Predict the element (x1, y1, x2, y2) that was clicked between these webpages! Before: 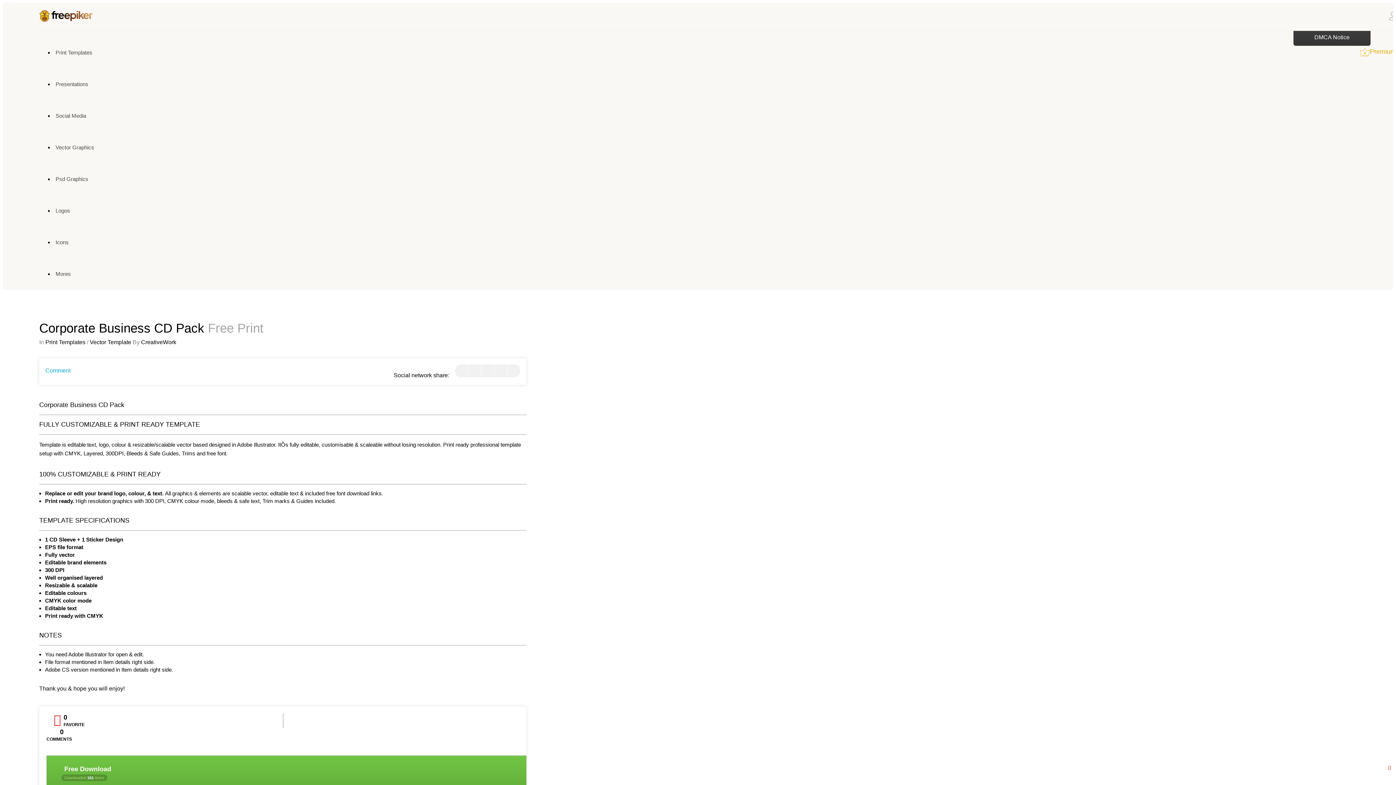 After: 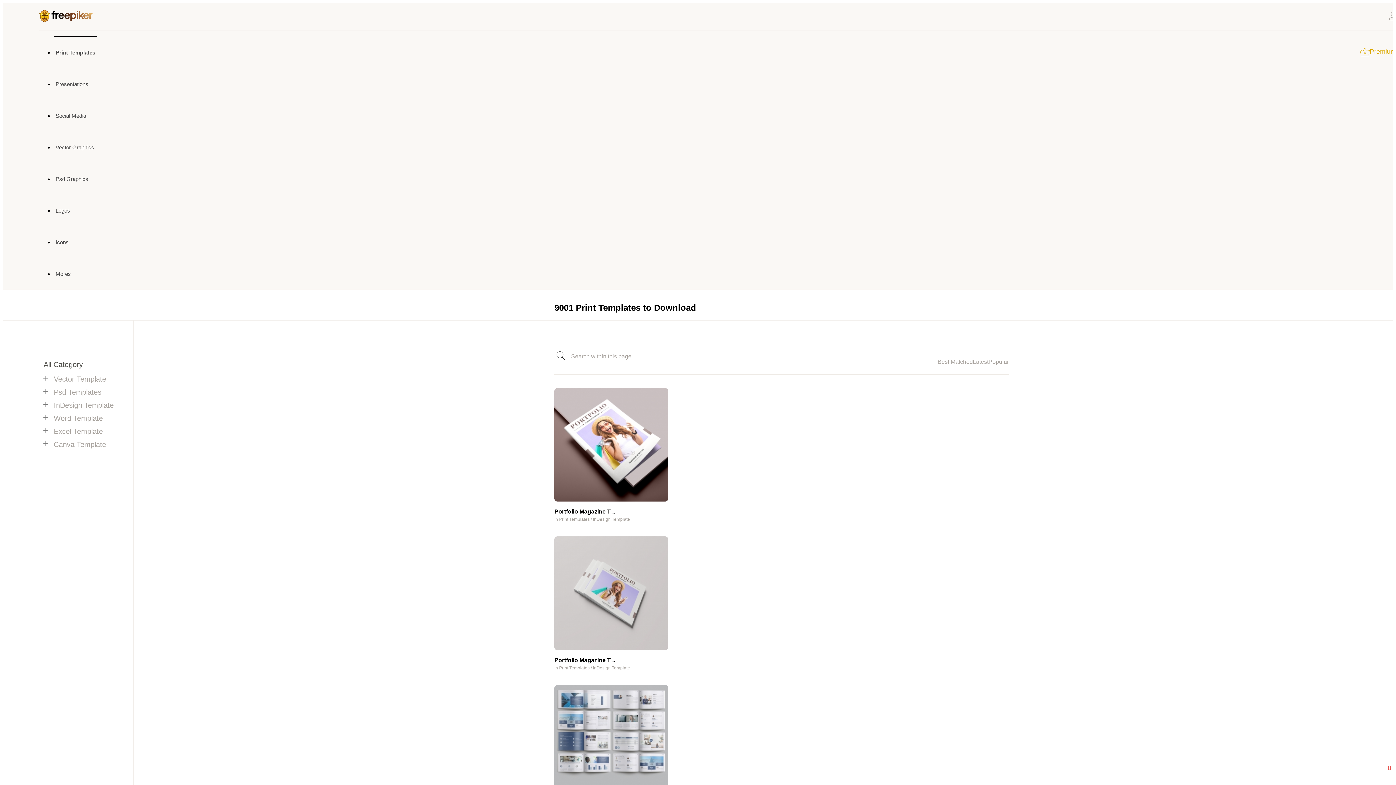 Action: label: Print Templates bbox: (45, 339, 85, 345)